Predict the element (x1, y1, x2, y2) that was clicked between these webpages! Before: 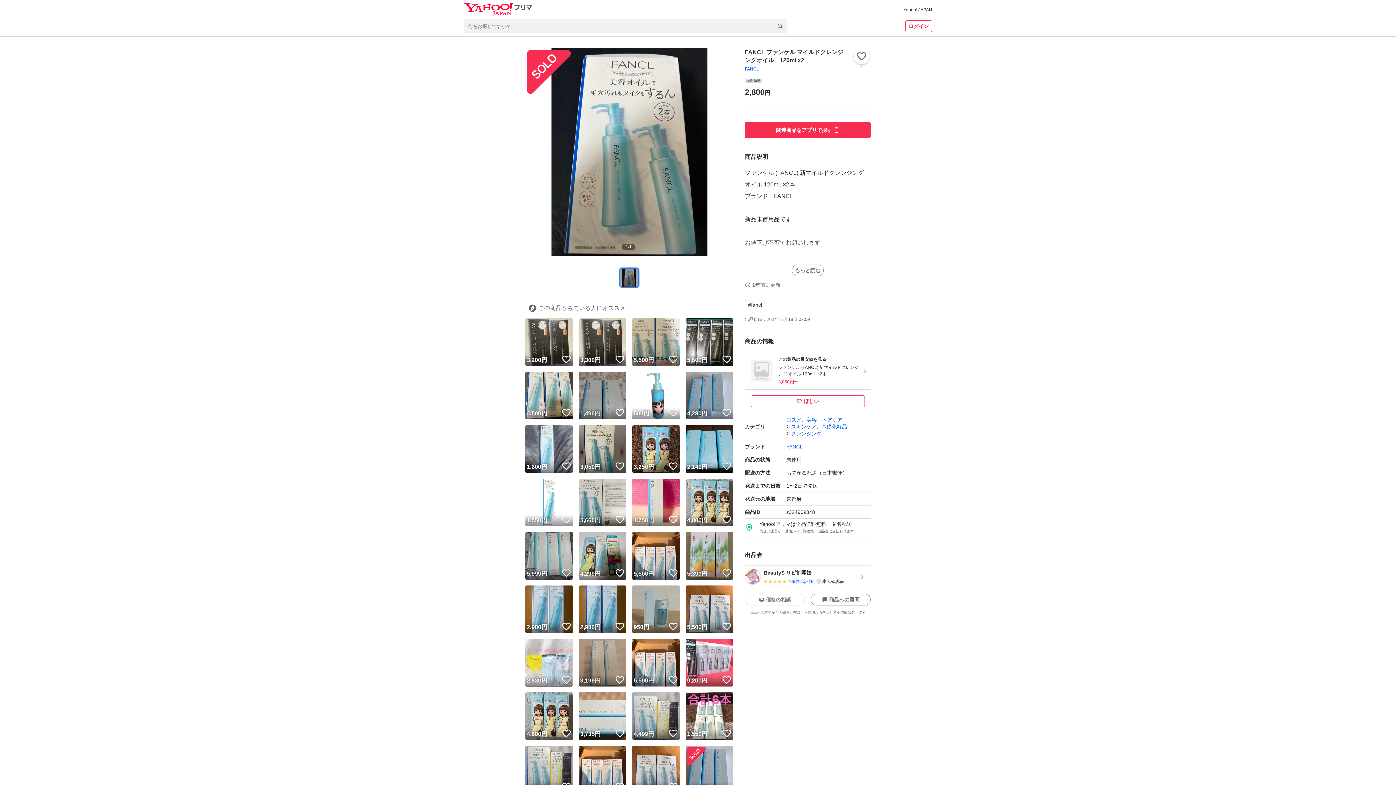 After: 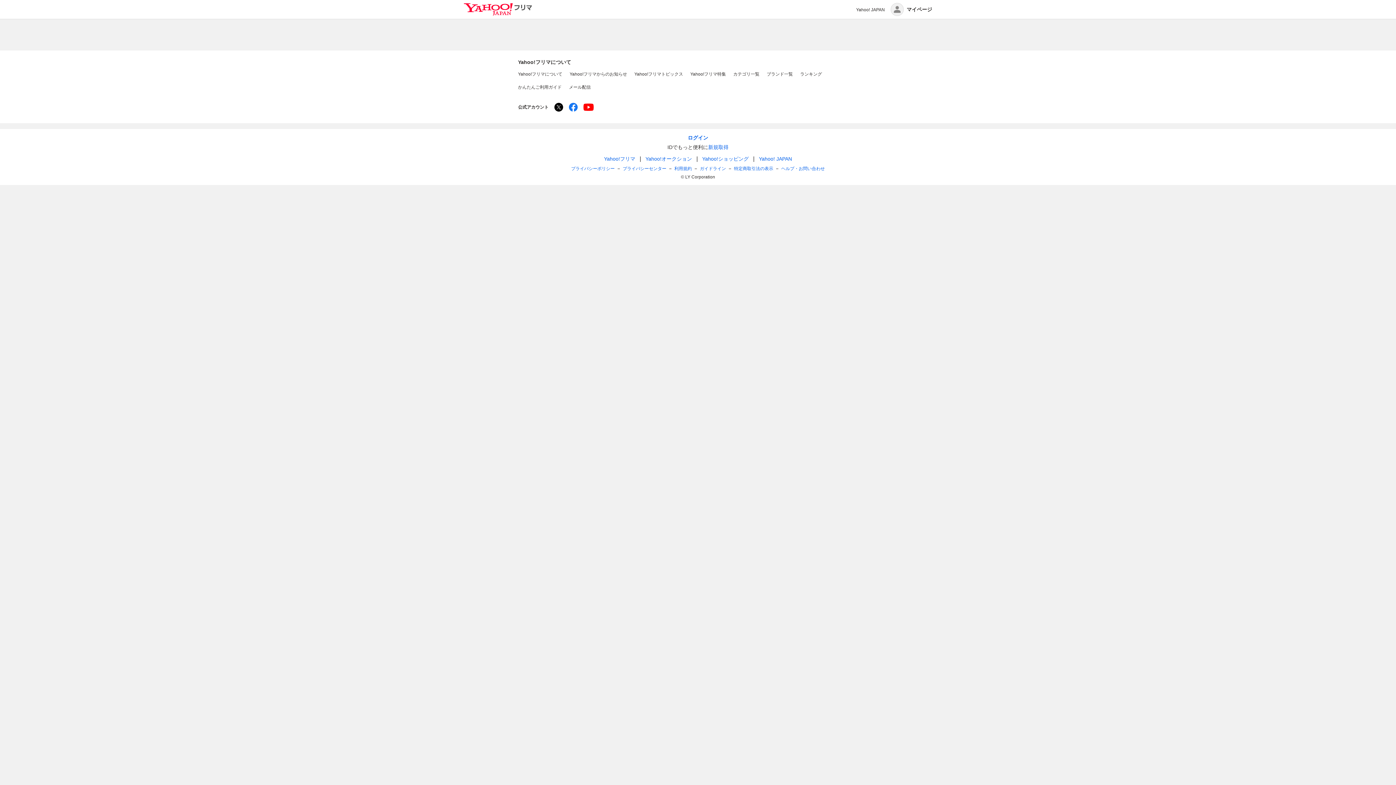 Action: bbox: (578, 692, 626, 740) label: 3,735円

いいね！